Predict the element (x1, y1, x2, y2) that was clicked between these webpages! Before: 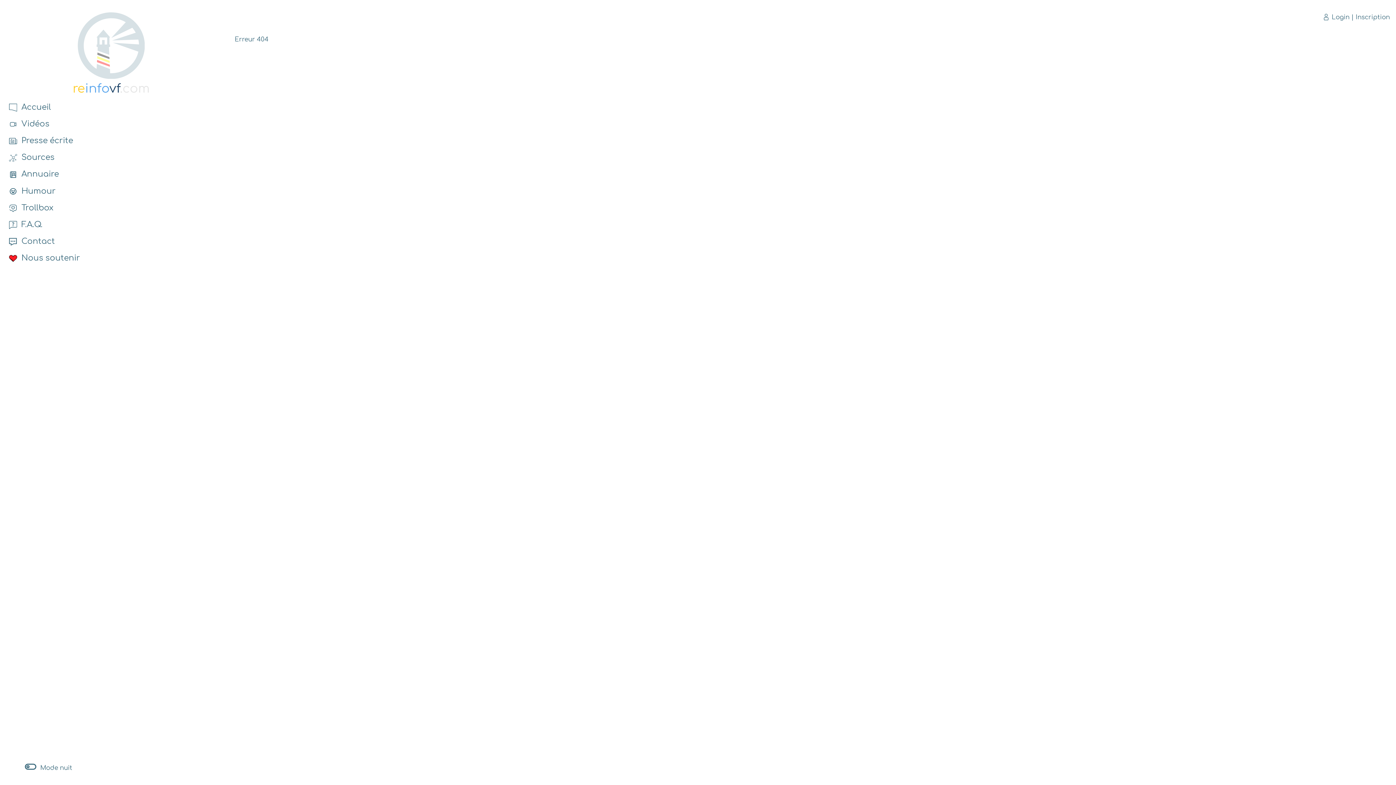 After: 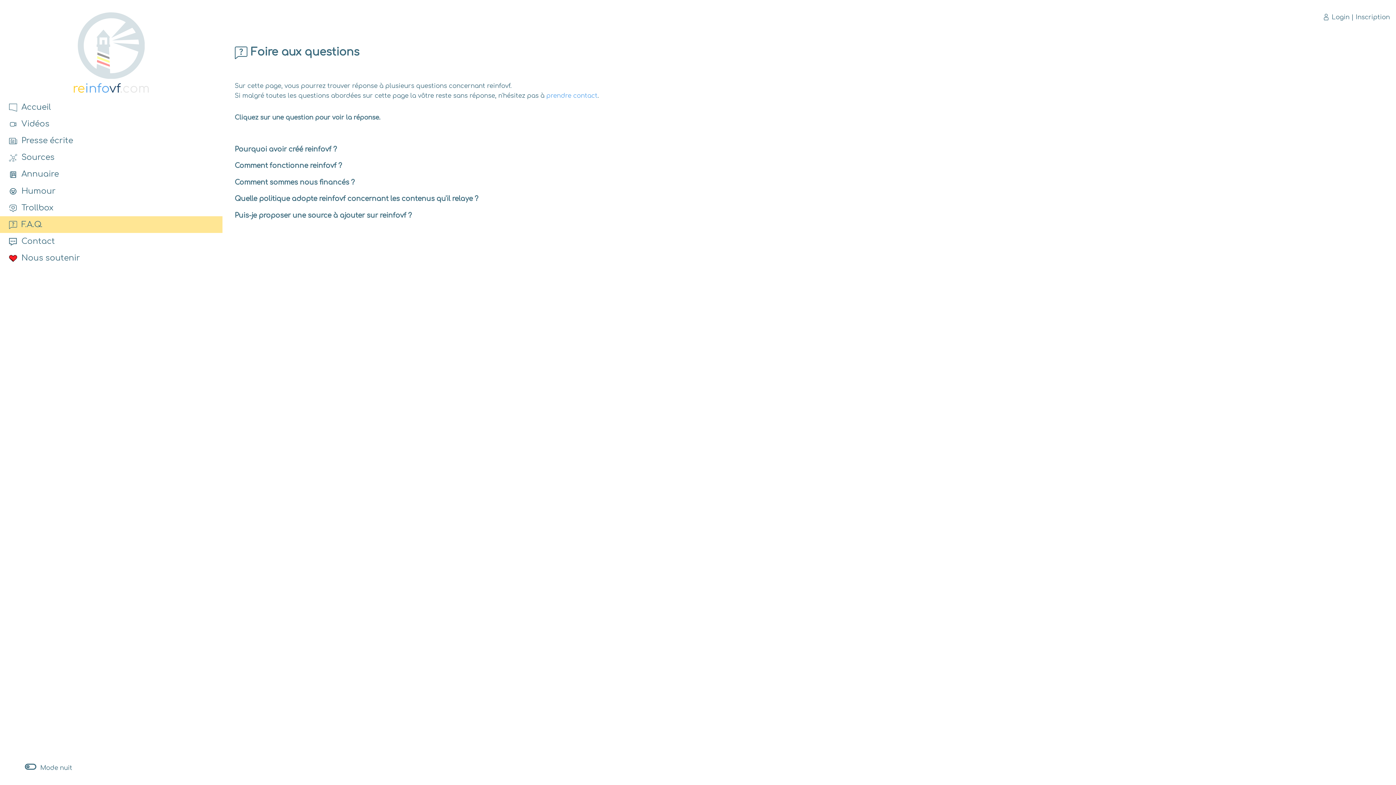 Action: bbox: (9, 220, 42, 228) label:   F.A.Q.